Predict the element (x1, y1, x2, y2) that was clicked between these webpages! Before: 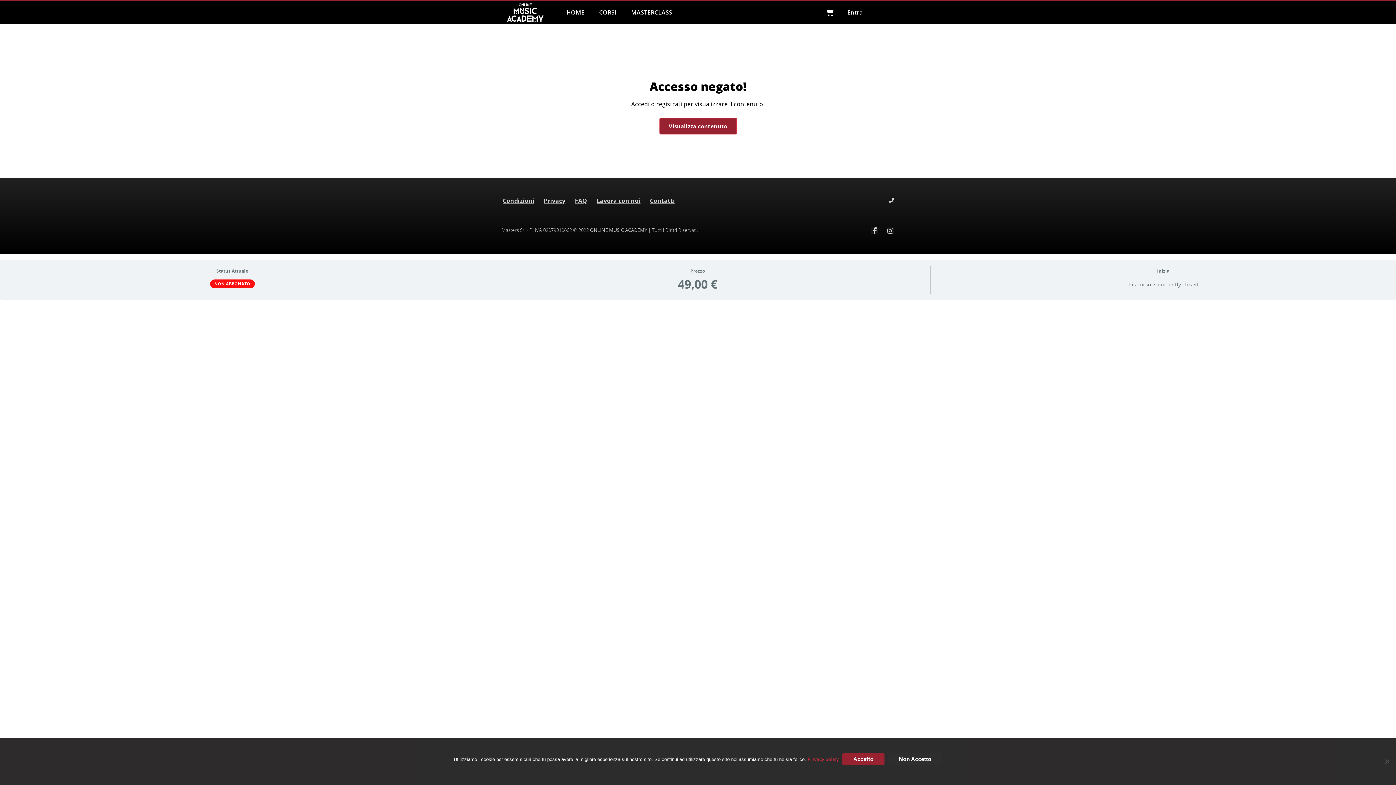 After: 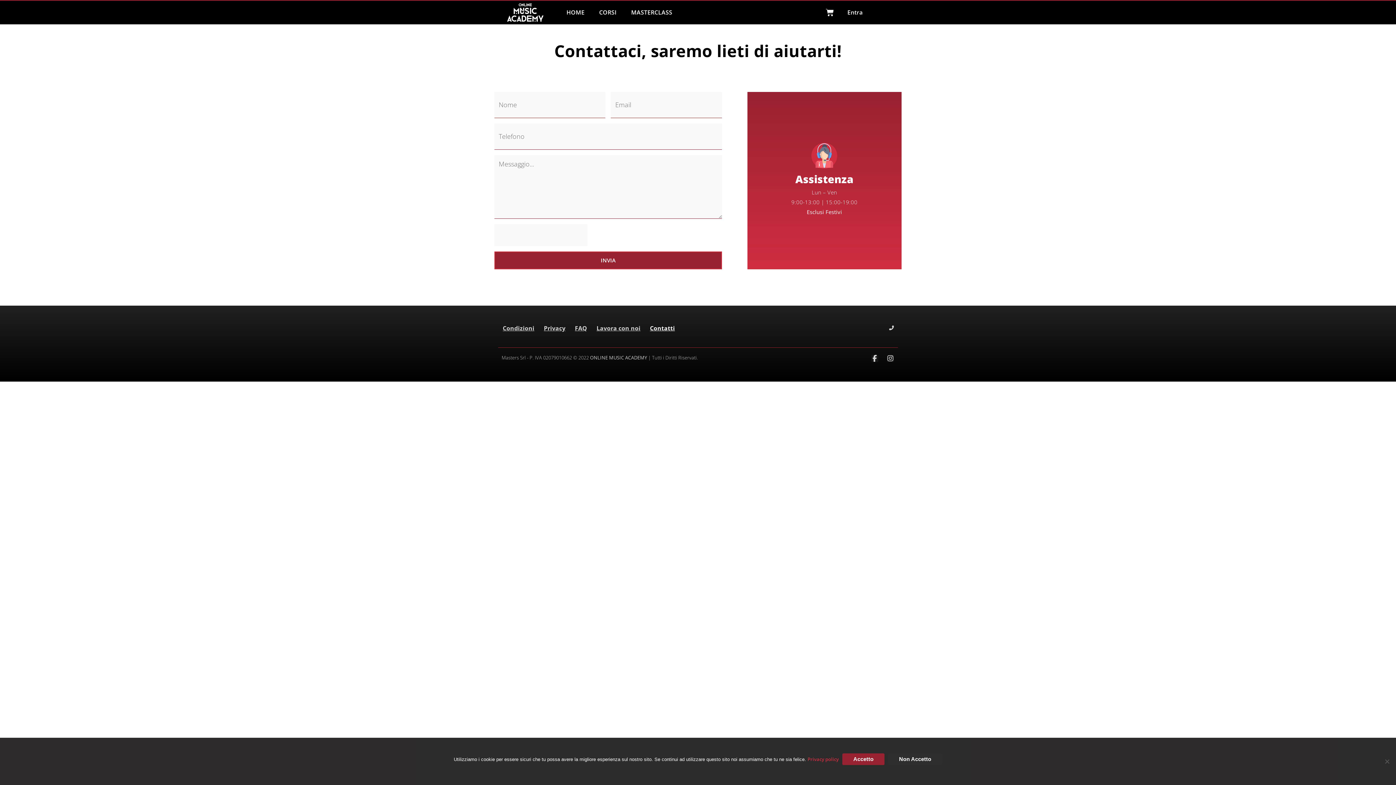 Action: bbox: (645, 192, 679, 209) label: Contatti